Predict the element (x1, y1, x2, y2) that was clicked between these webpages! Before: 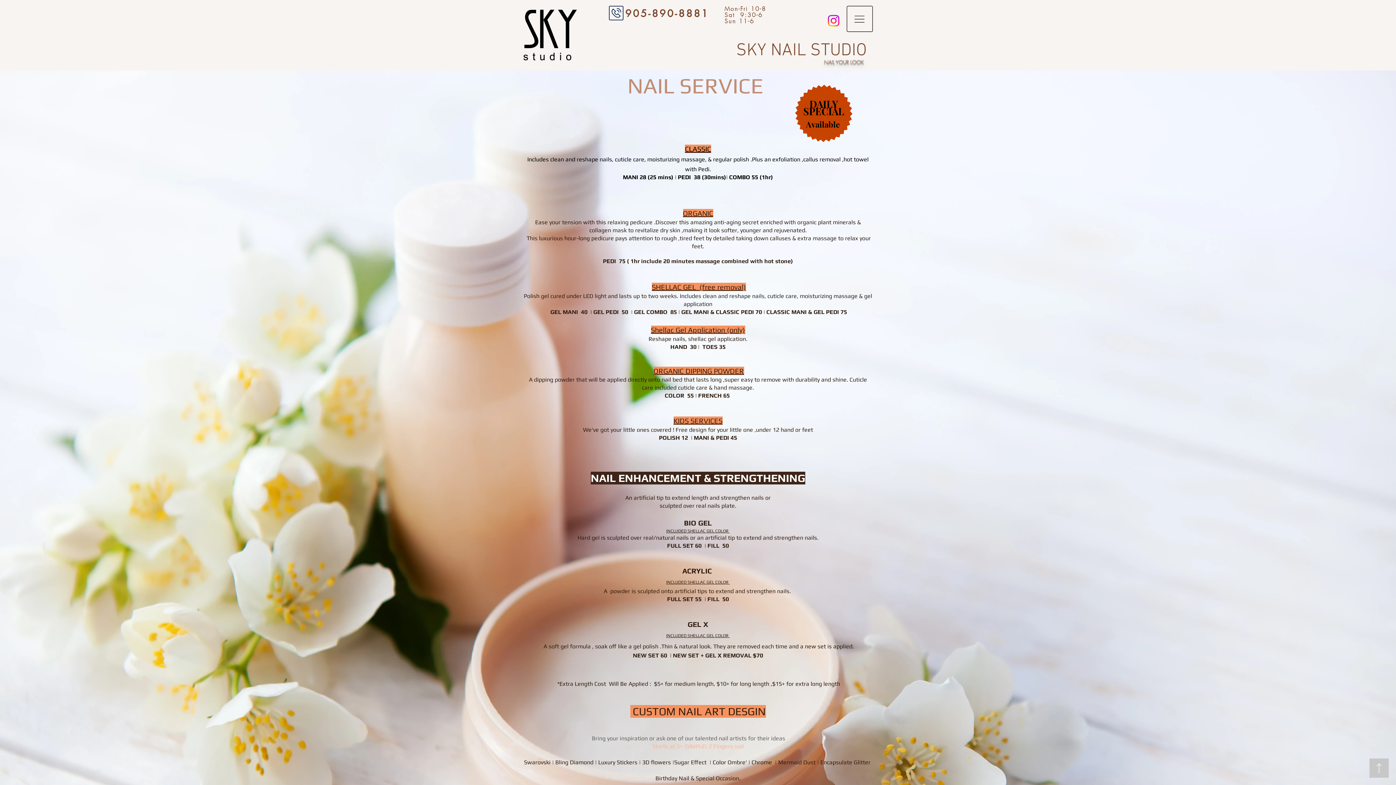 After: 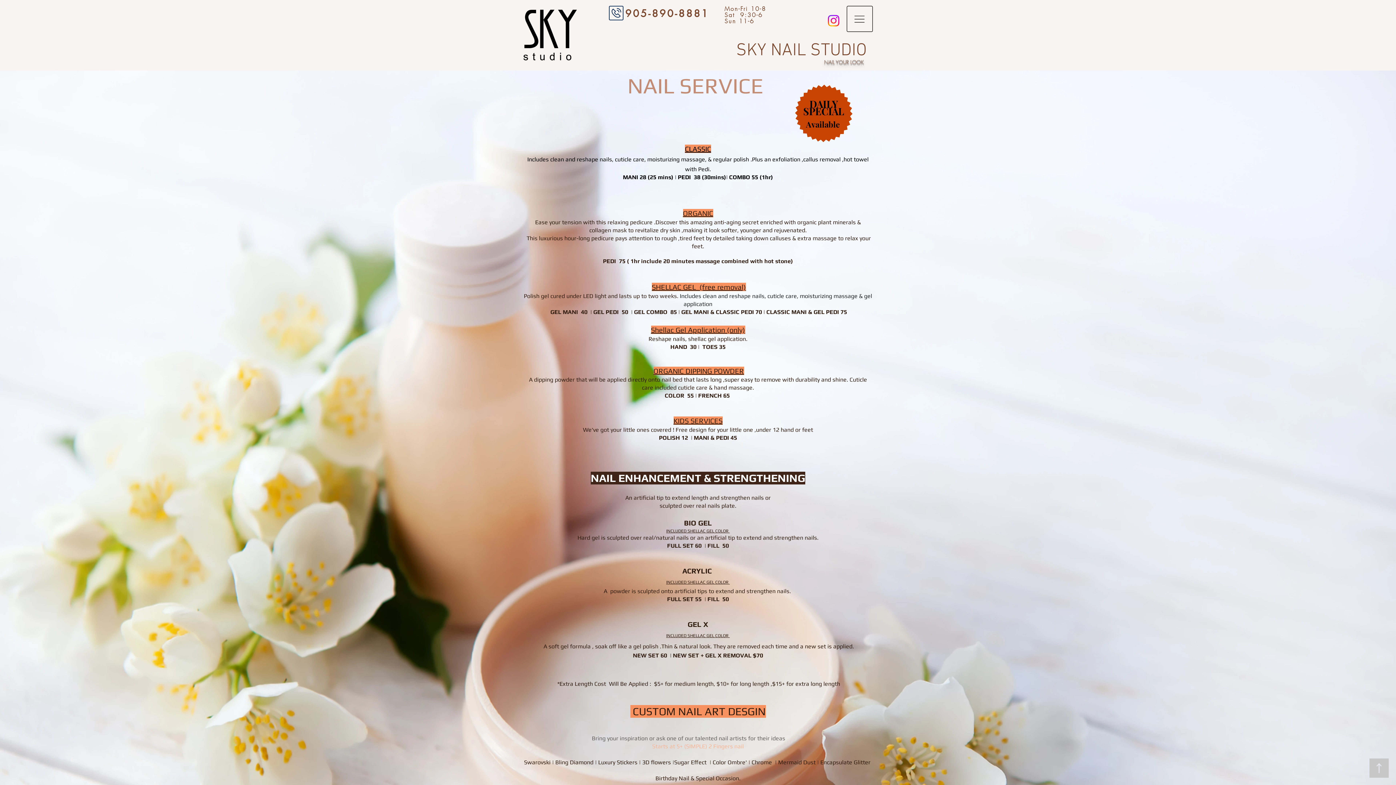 Action: bbox: (846, 5, 873, 32)